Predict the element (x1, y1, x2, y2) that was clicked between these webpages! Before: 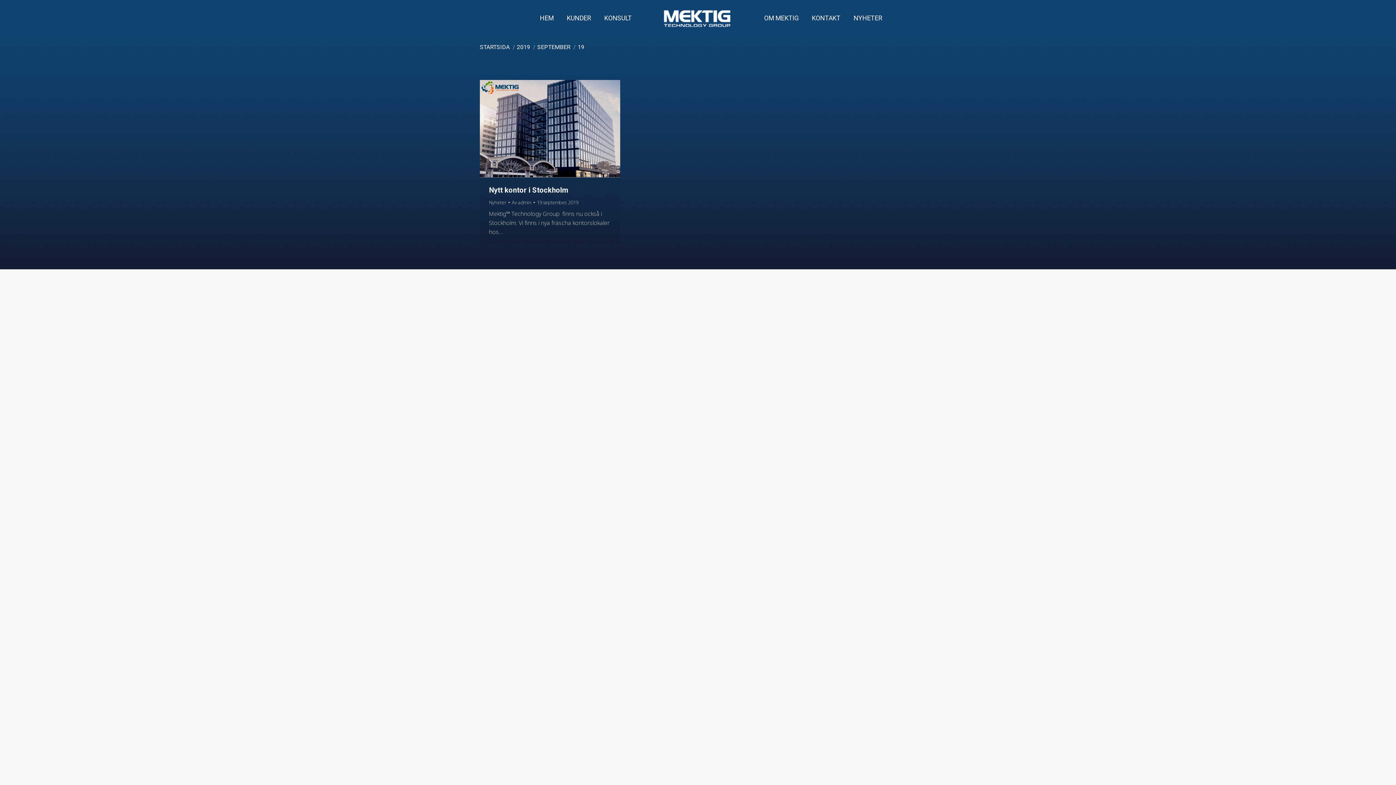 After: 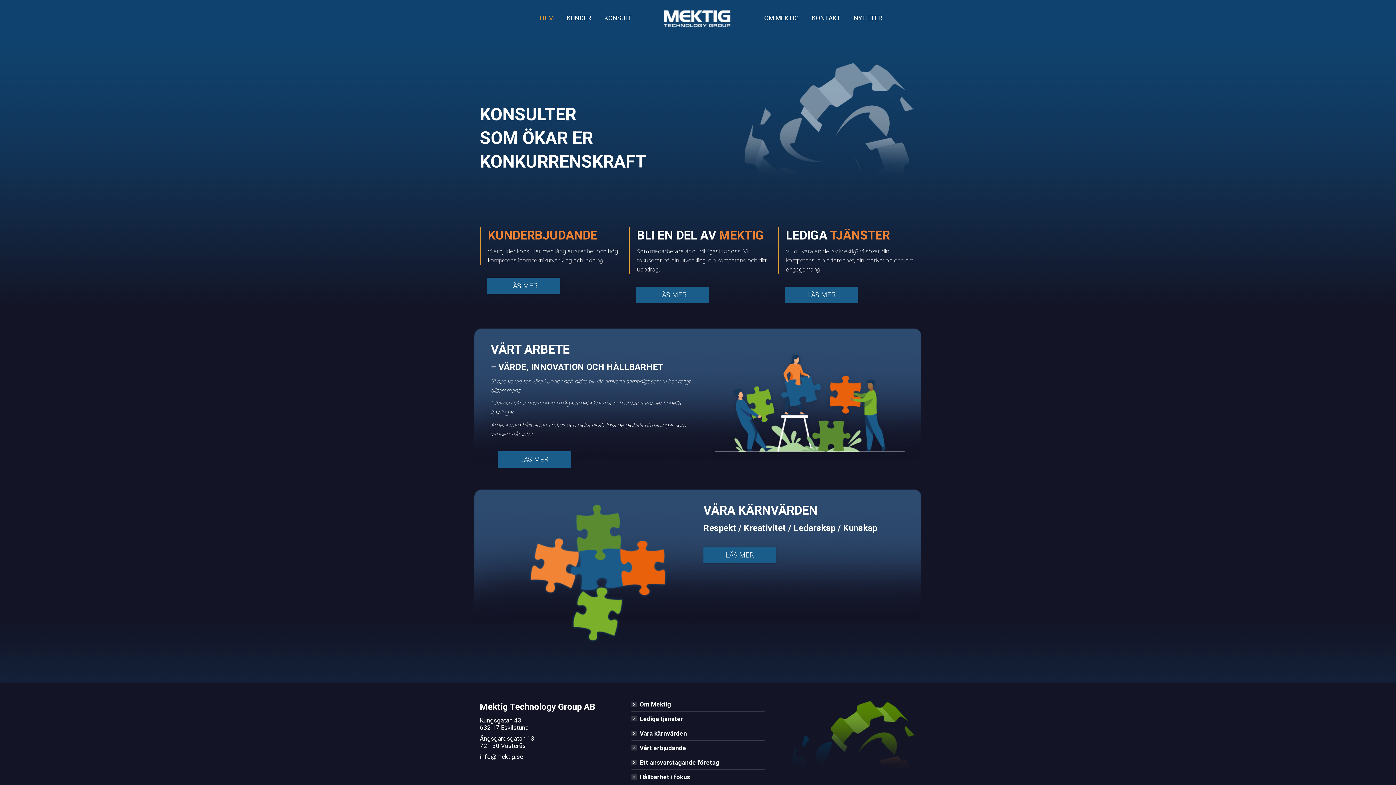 Action: label: HEM bbox: (538, 6, 555, 29)